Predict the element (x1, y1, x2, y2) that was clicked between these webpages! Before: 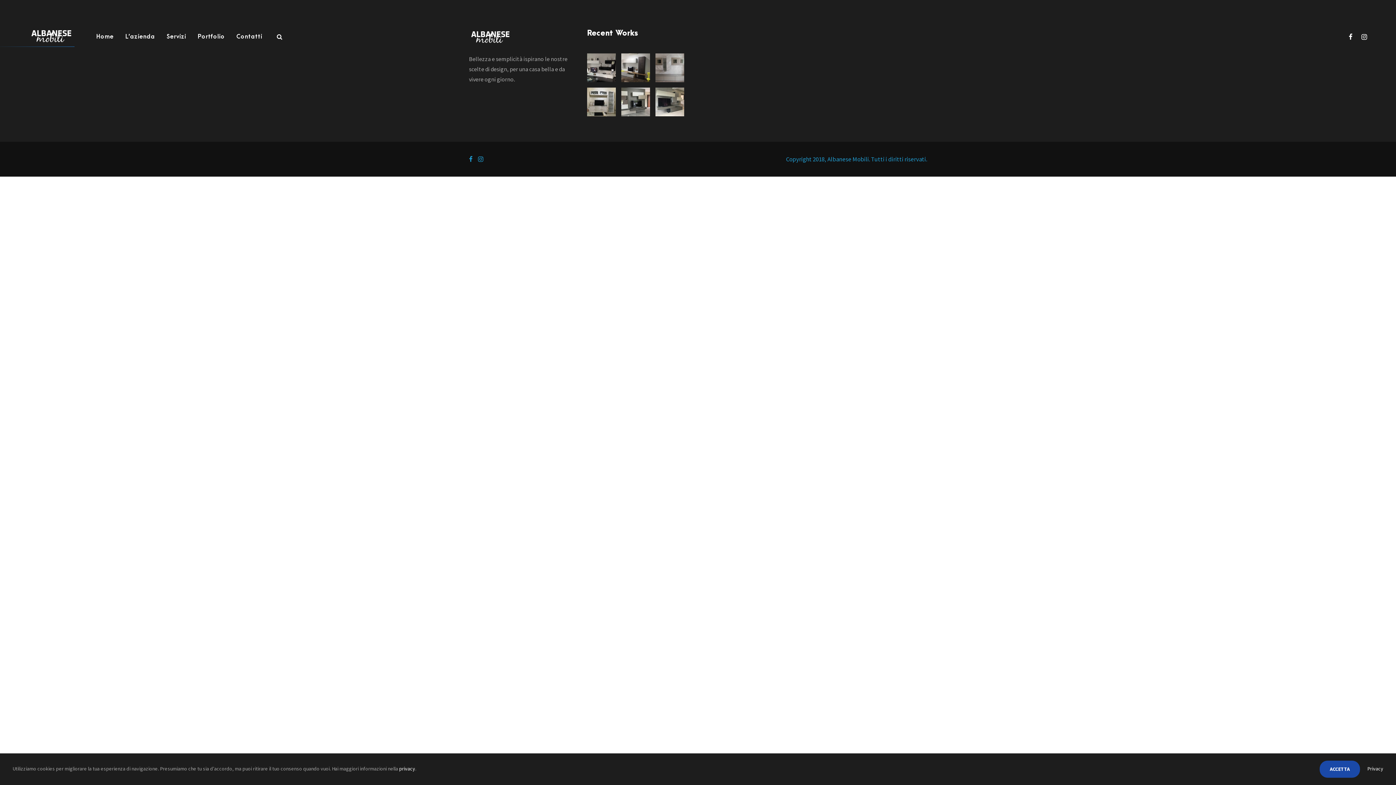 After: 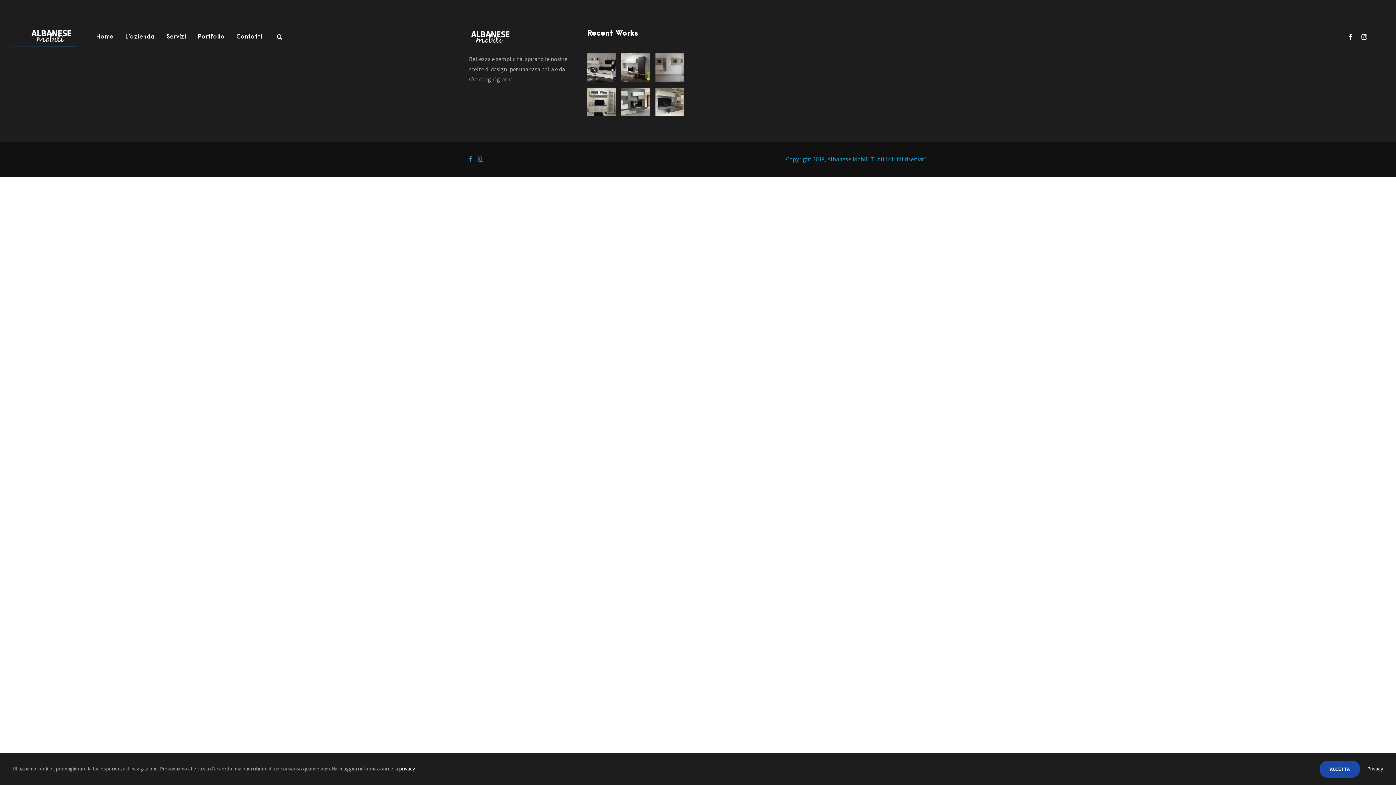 Action: bbox: (469, 155, 477, 163)